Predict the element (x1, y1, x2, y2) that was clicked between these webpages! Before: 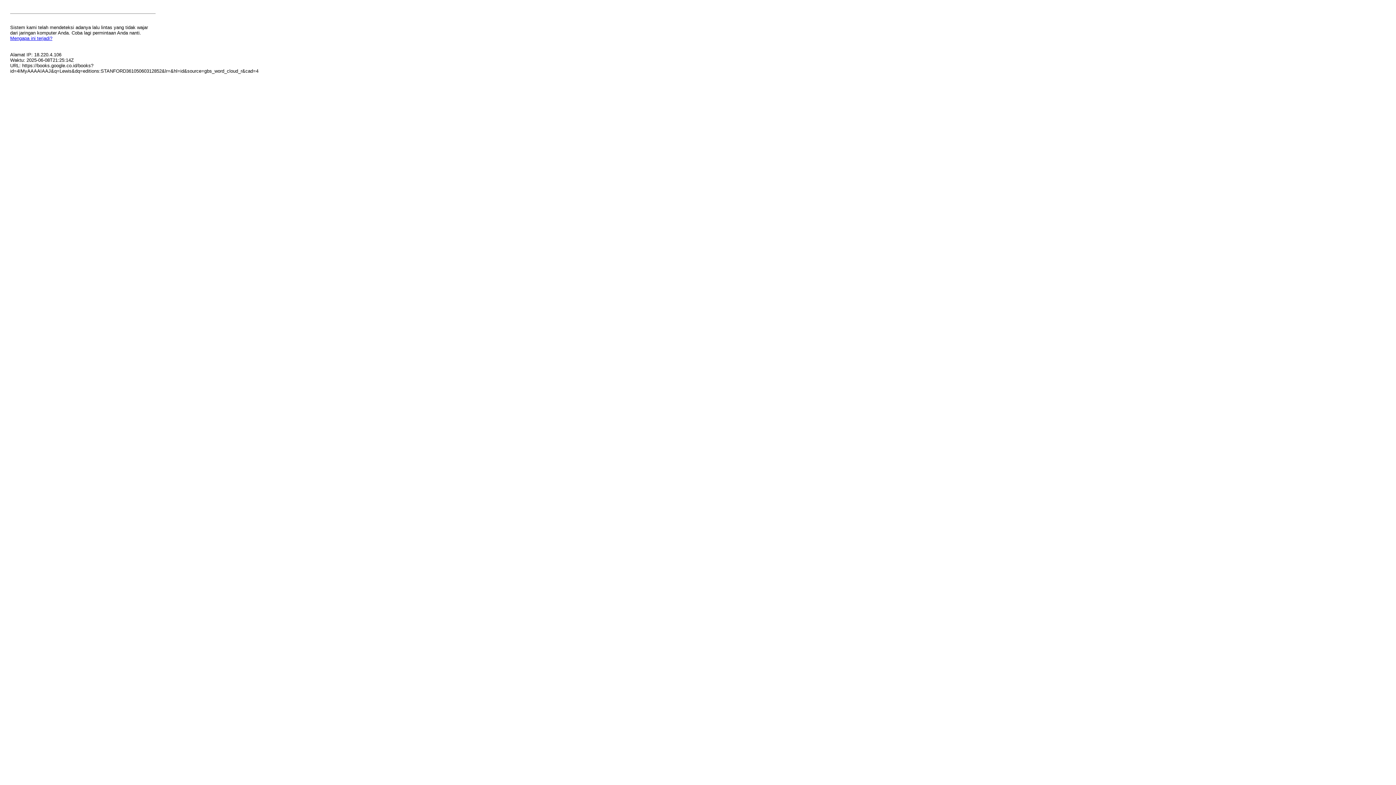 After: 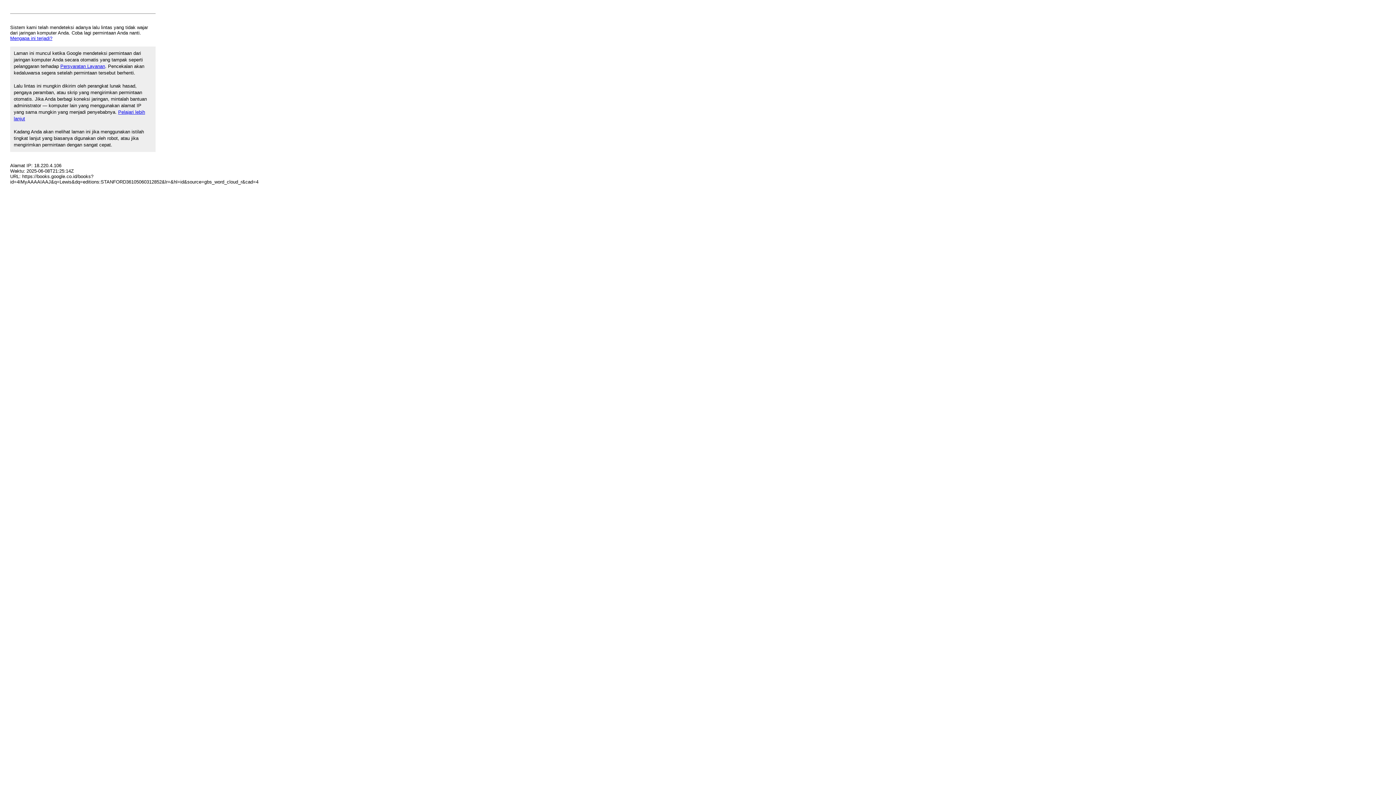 Action: label: Mengapa ini terjadi? bbox: (10, 35, 52, 41)